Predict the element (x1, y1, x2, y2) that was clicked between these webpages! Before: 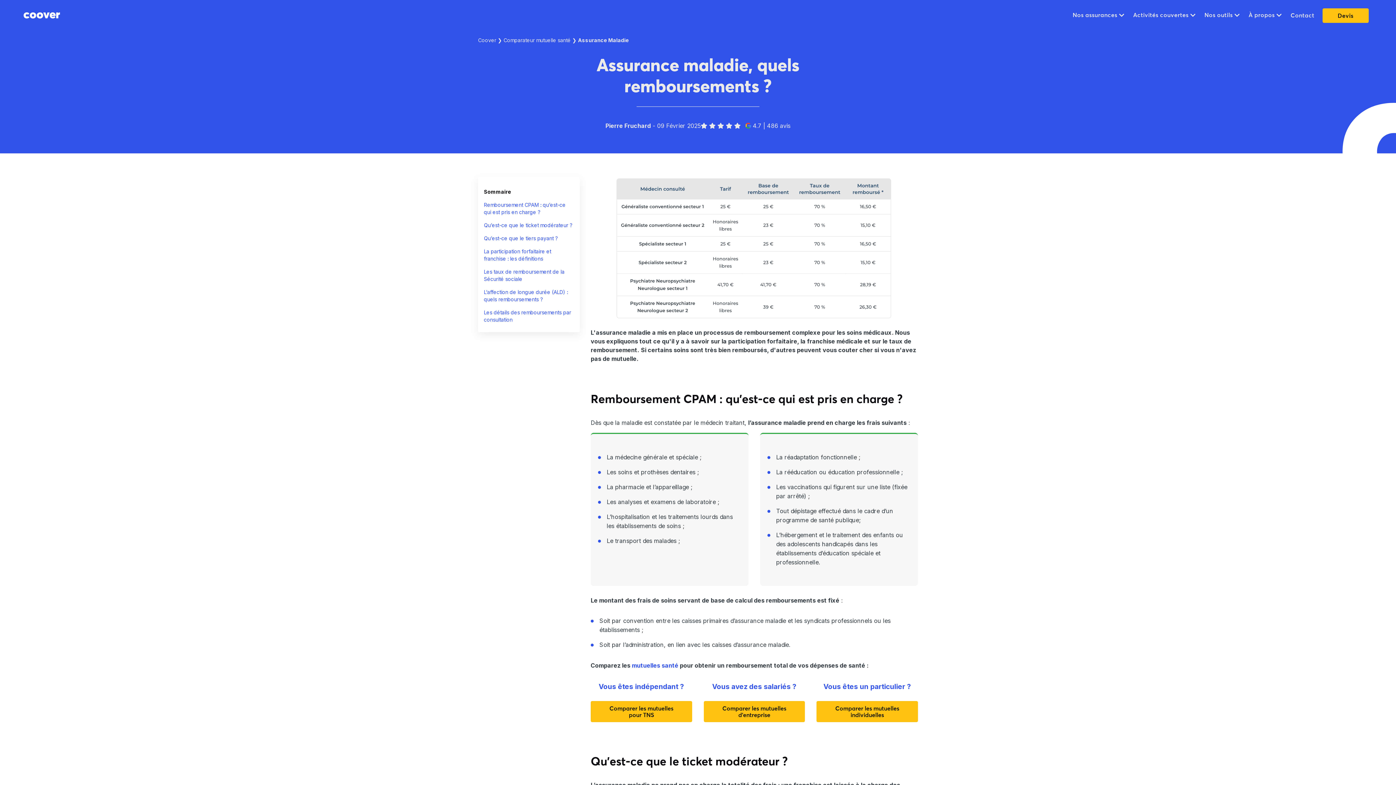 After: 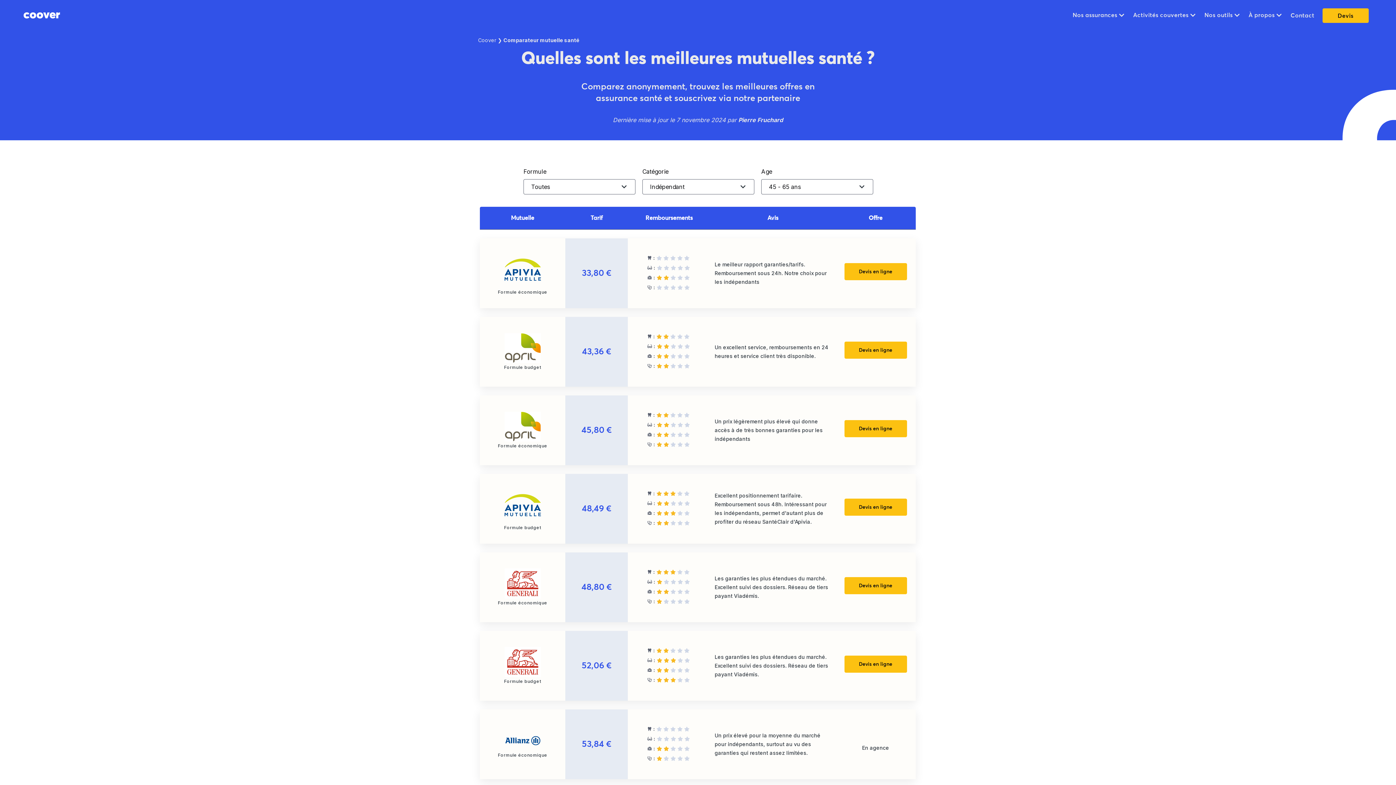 Action: bbox: (503, 37, 570, 43) label: Comparateur mutuelle santé